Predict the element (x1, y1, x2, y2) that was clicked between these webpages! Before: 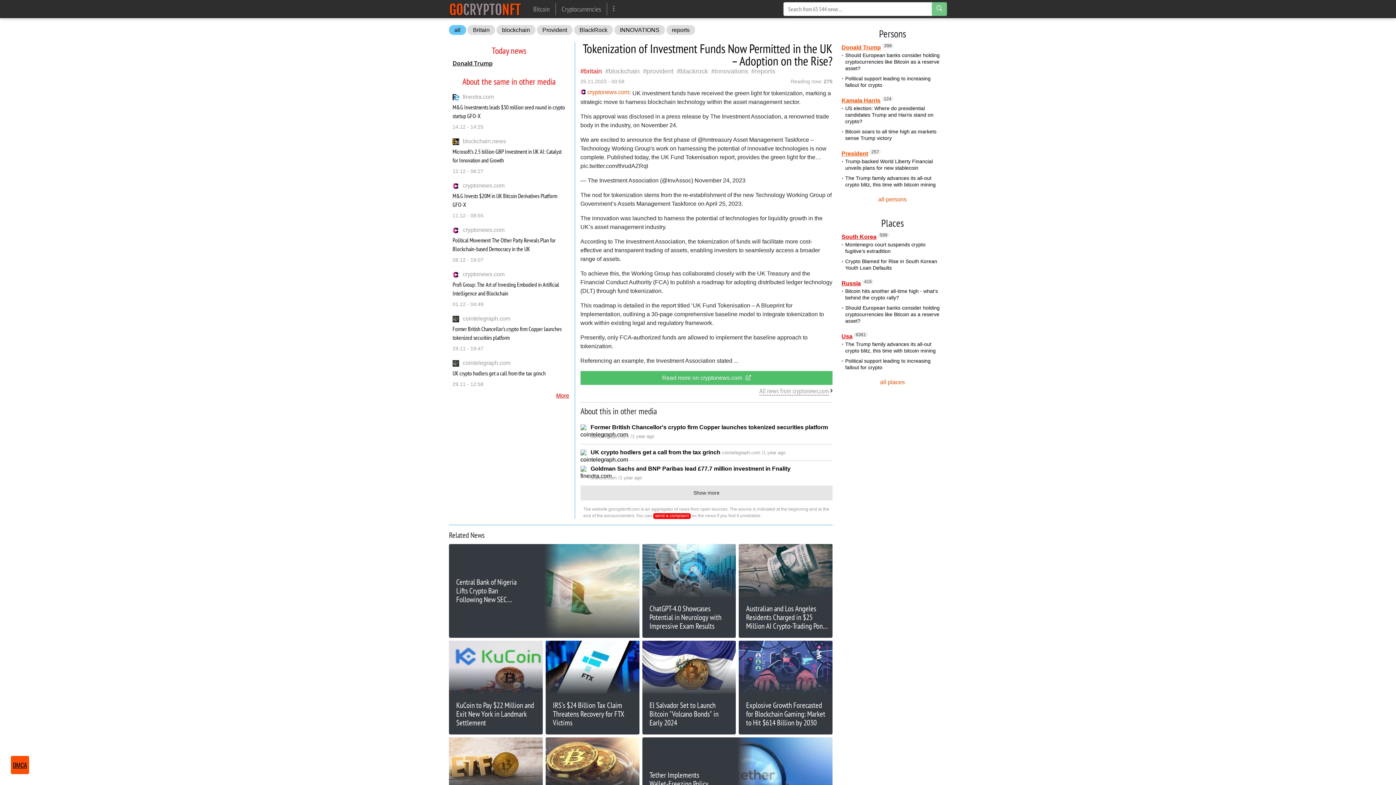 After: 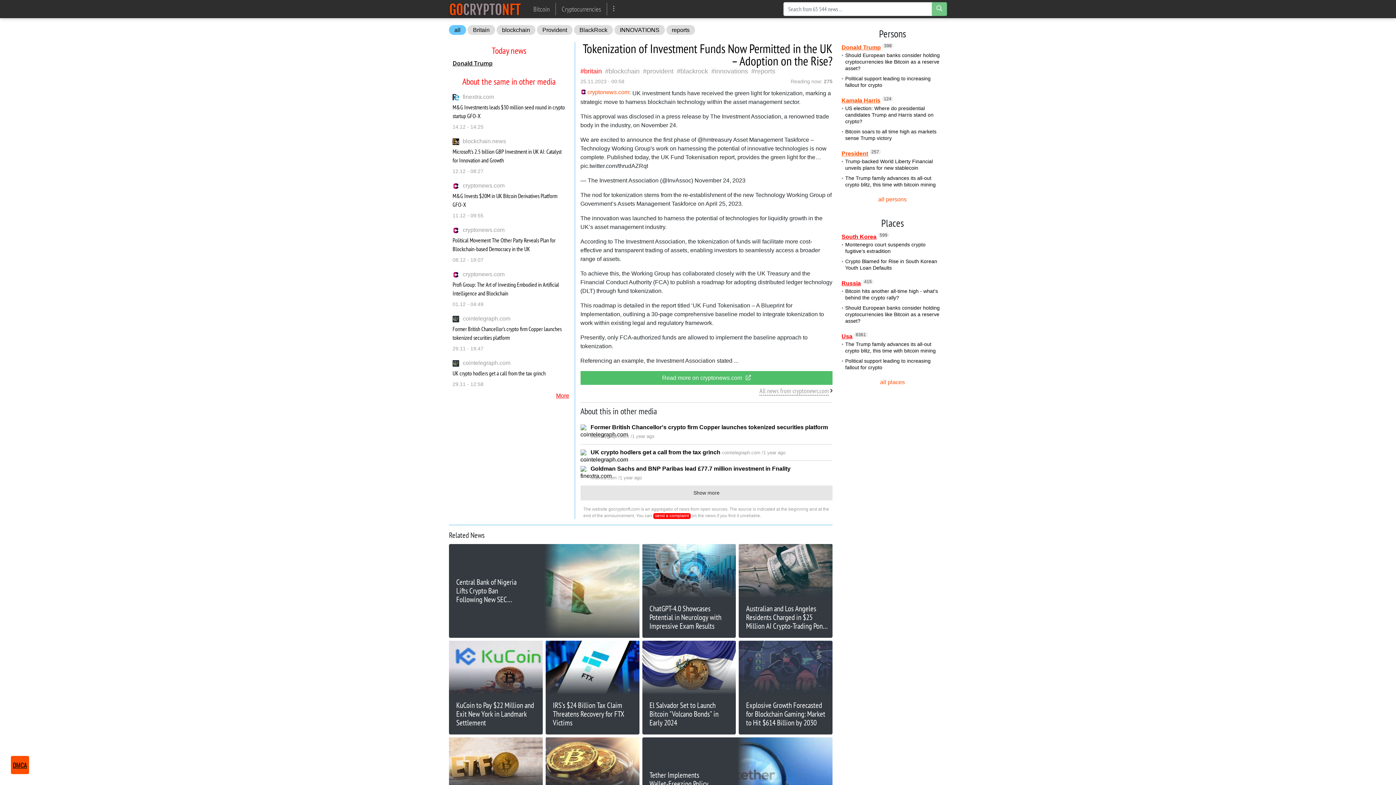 Action: label: Explosive Growth Forecasted for Blockchain Gaming: Market to Hit $614 Billion by 2030 bbox: (739, 641, 832, 734)